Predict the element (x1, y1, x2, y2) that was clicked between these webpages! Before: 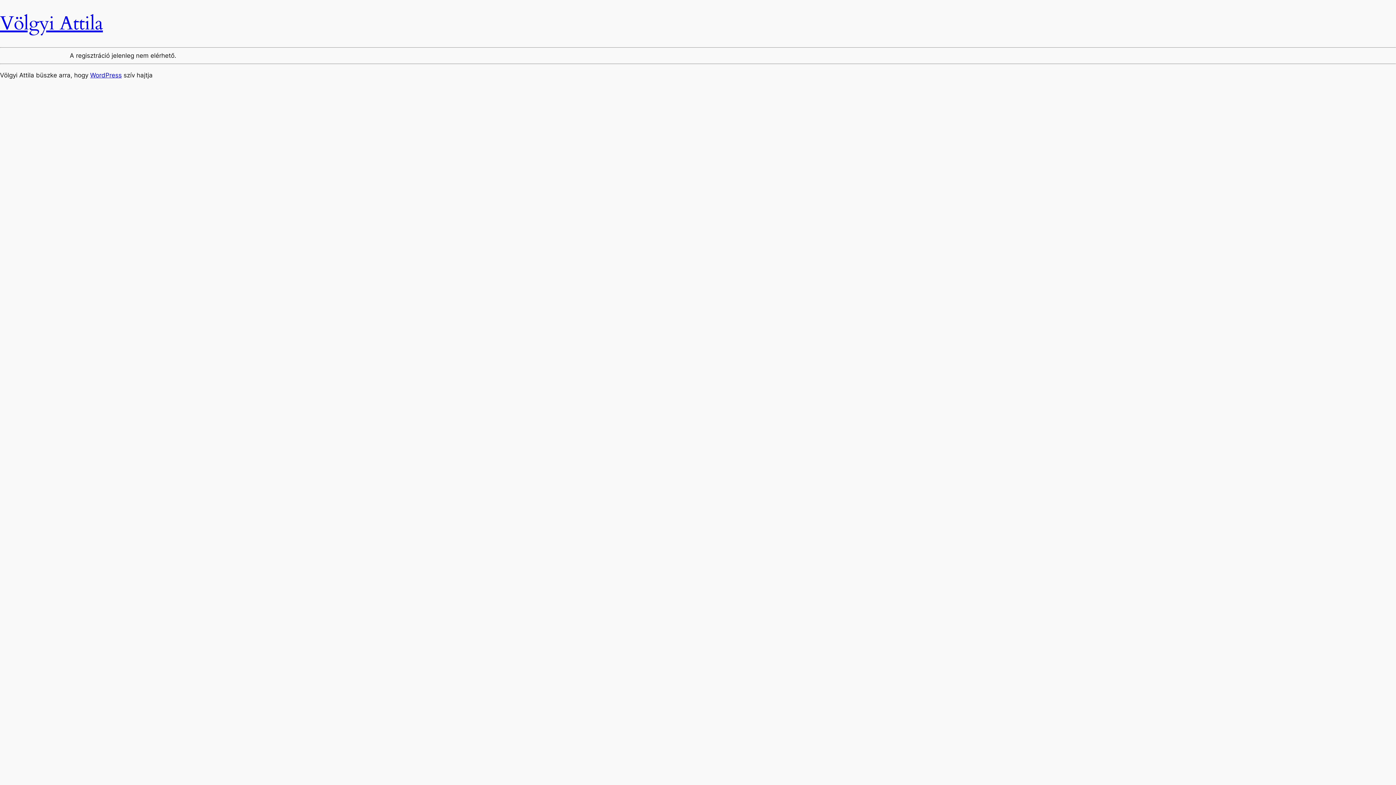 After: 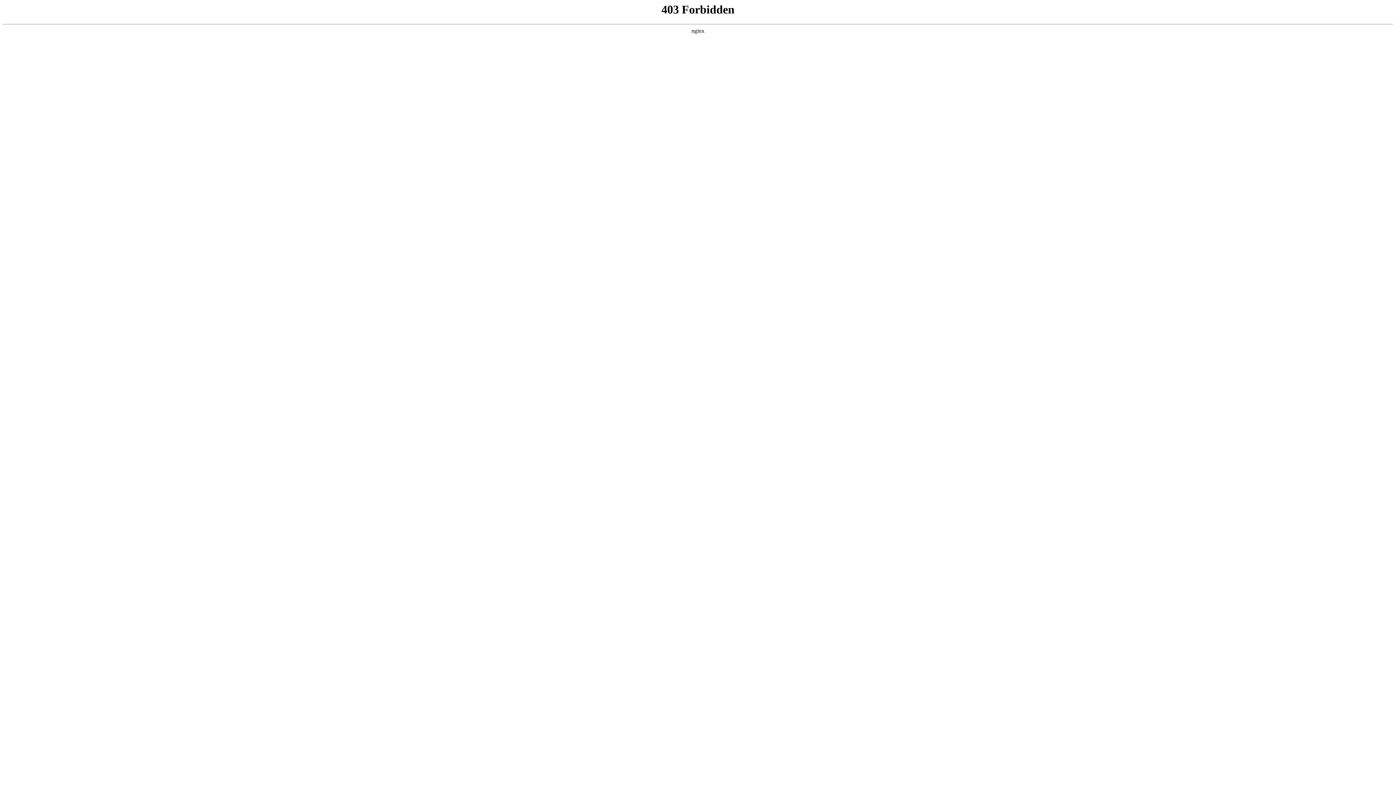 Action: label: WordPress bbox: (90, 71, 121, 78)